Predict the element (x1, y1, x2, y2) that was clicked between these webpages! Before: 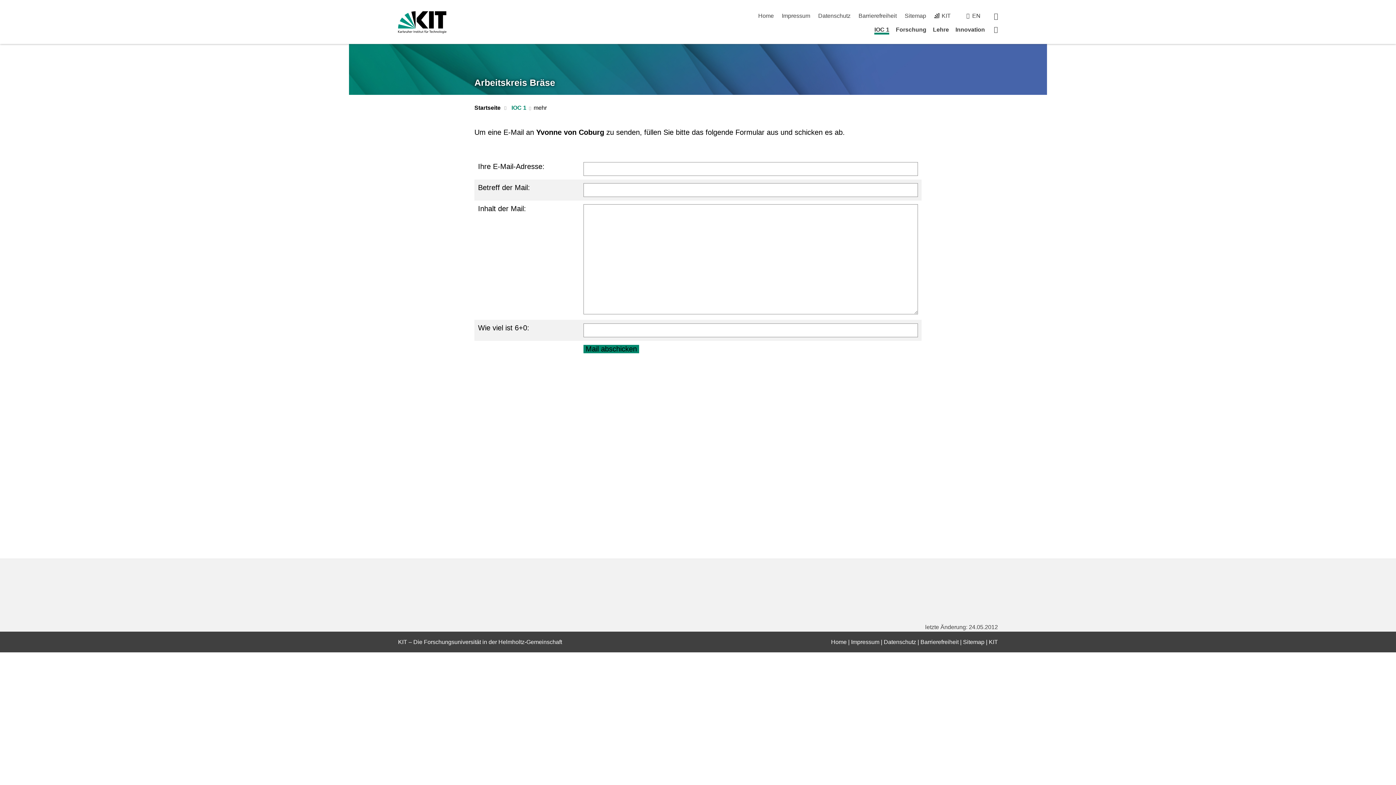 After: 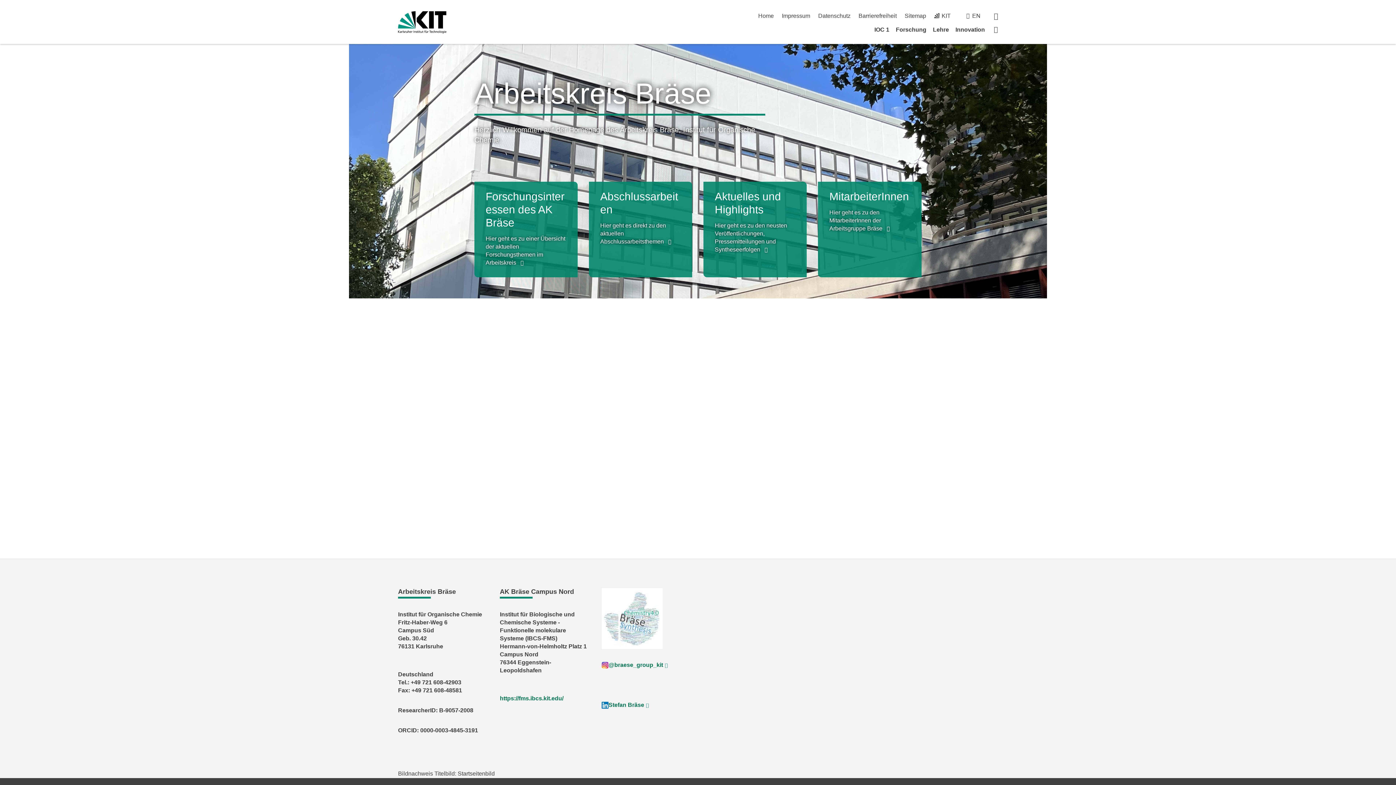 Action: bbox: (994, 25, 998, 33) label: Startseite